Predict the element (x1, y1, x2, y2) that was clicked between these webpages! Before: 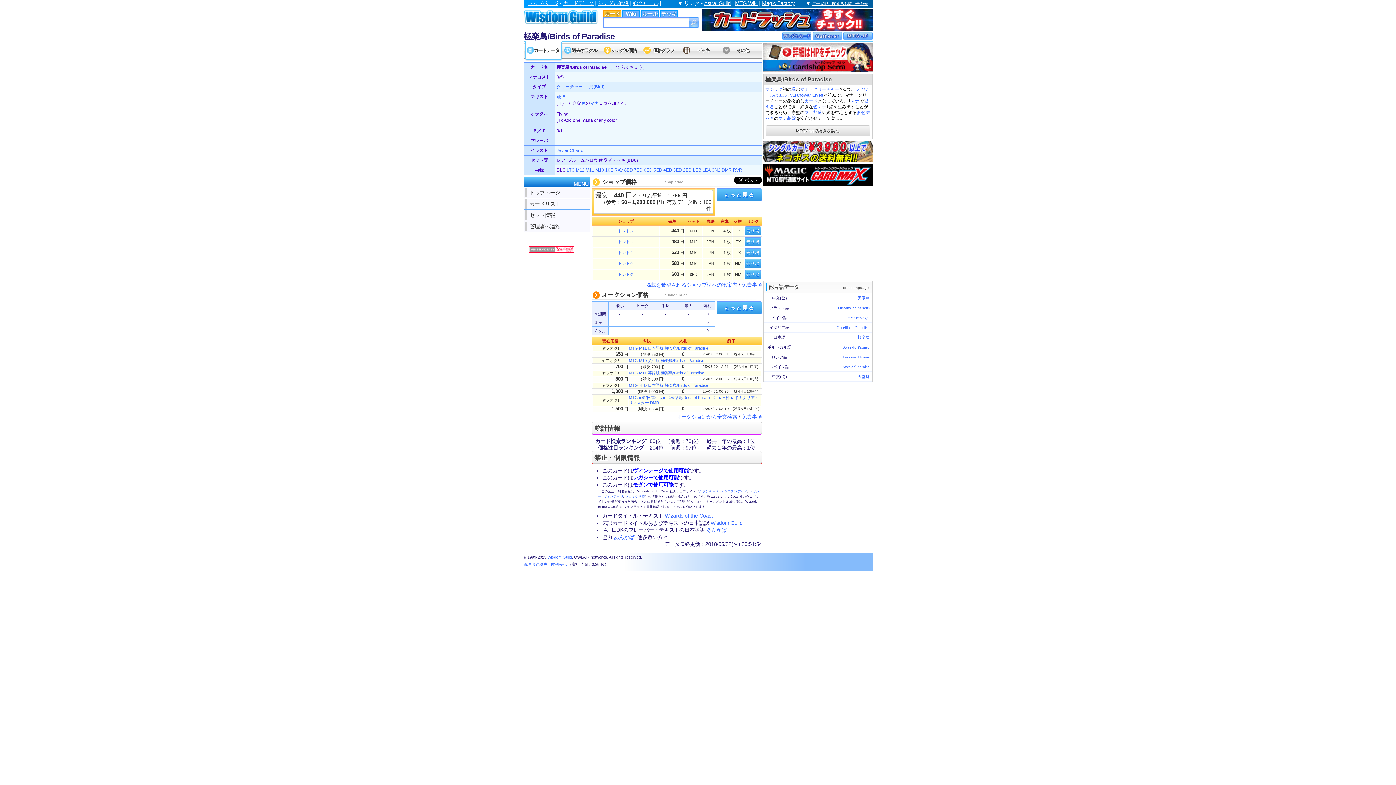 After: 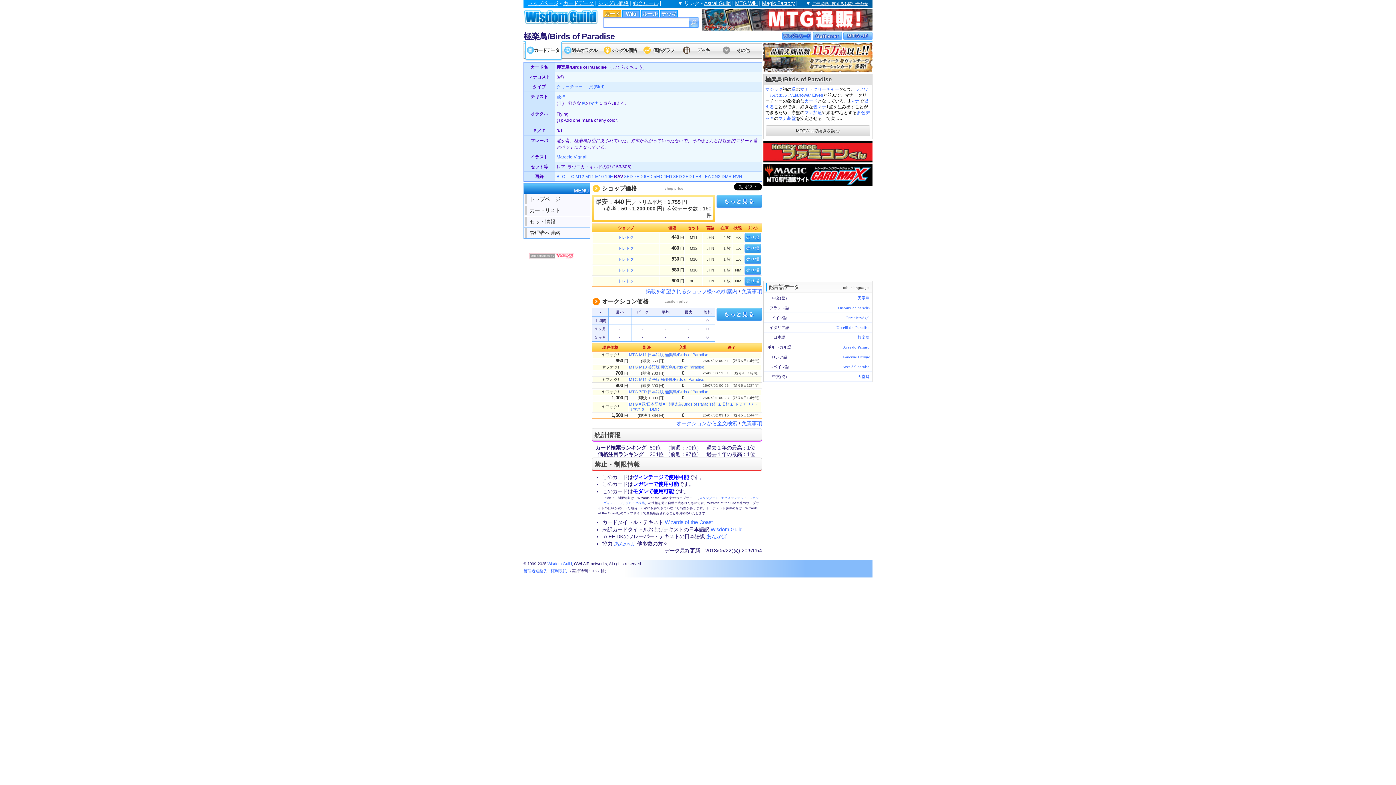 Action: label: RAV bbox: (614, 167, 623, 172)